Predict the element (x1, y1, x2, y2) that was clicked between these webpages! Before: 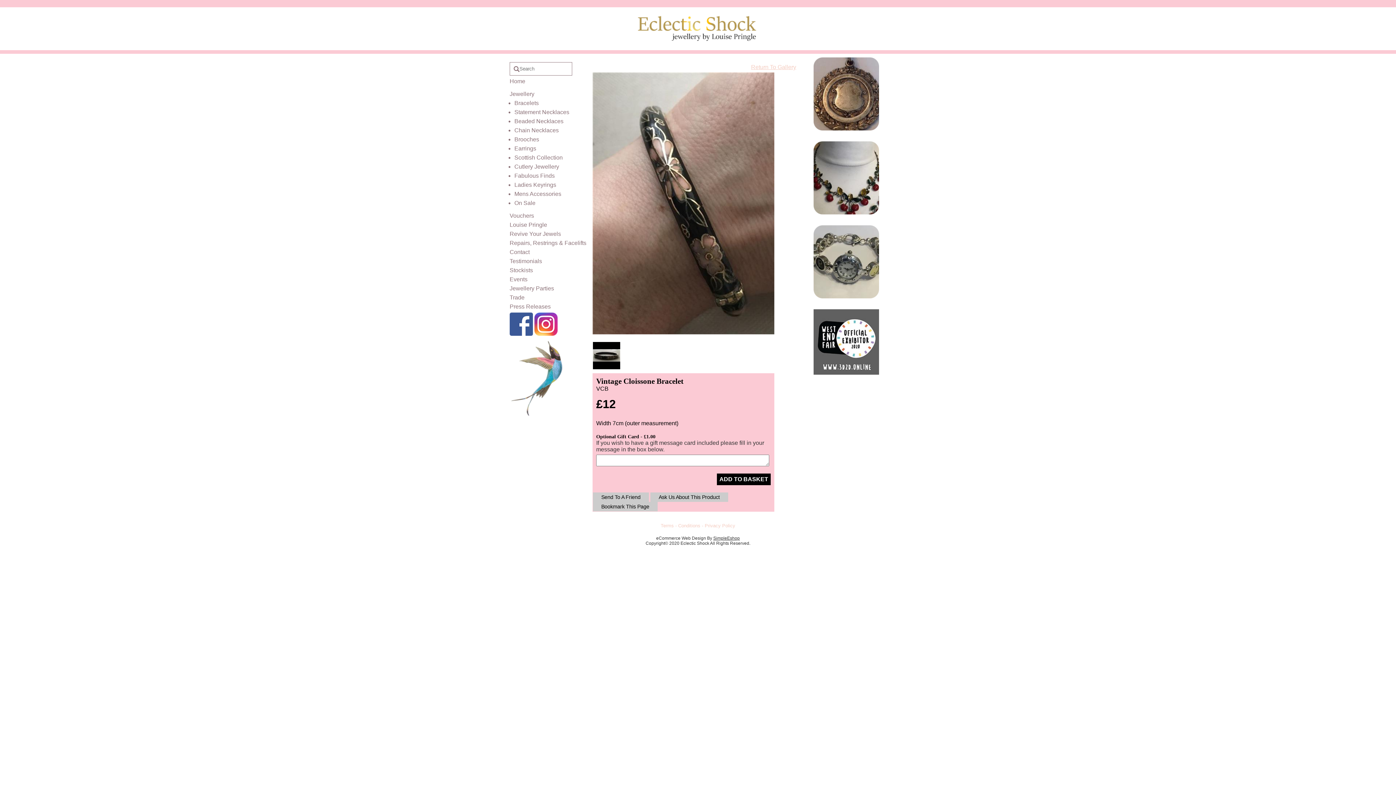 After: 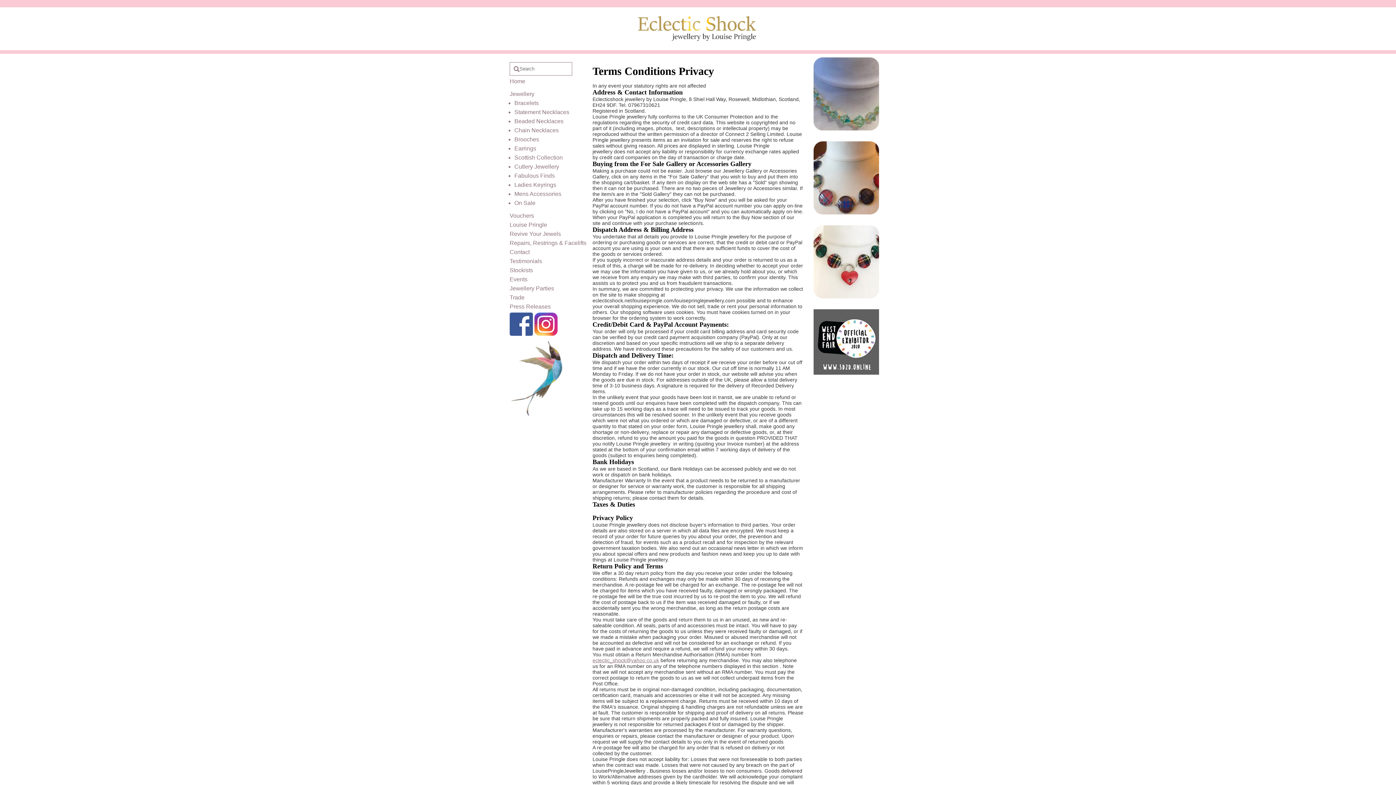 Action: label: Terms bbox: (660, 523, 674, 528)